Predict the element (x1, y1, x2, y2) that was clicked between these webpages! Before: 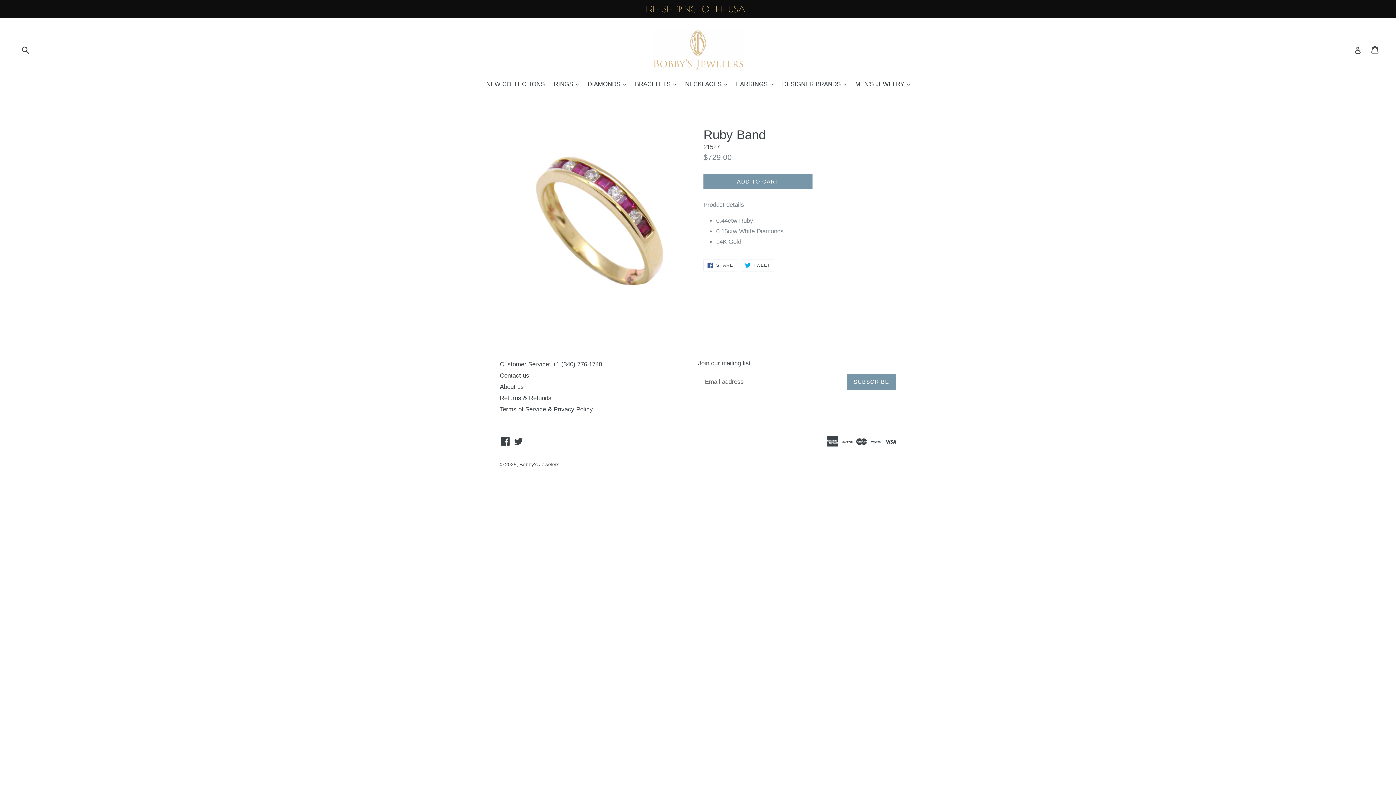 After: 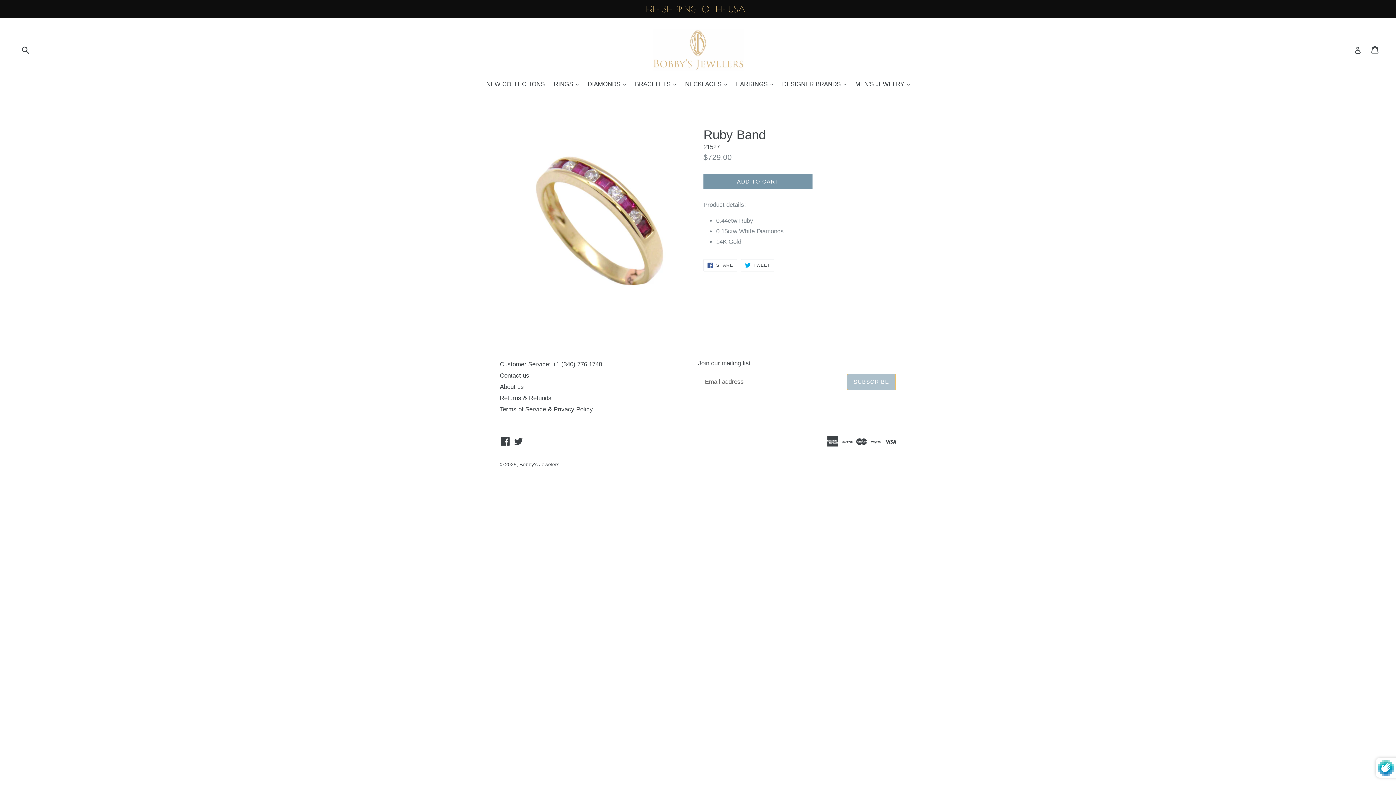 Action: bbox: (846, 373, 896, 390) label: SUBSCRIBE